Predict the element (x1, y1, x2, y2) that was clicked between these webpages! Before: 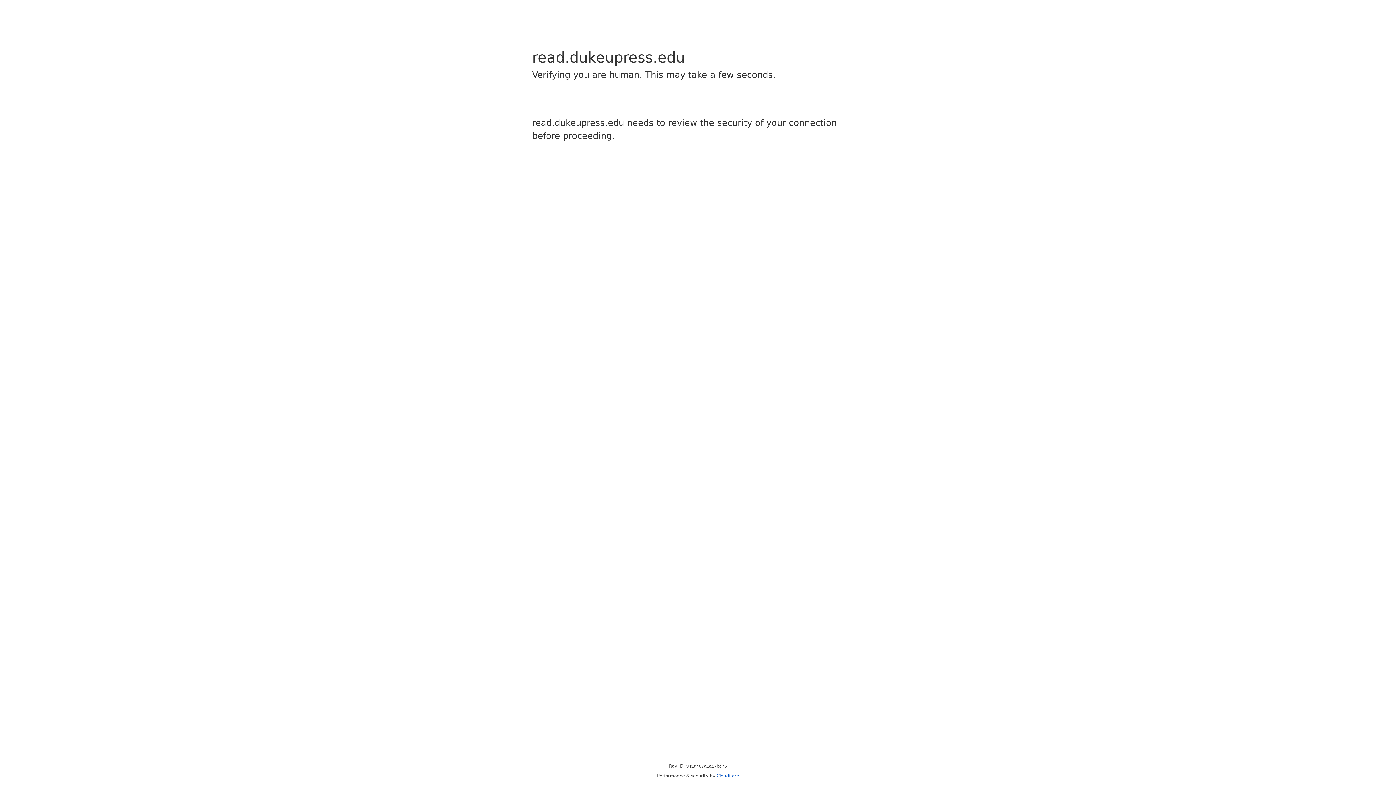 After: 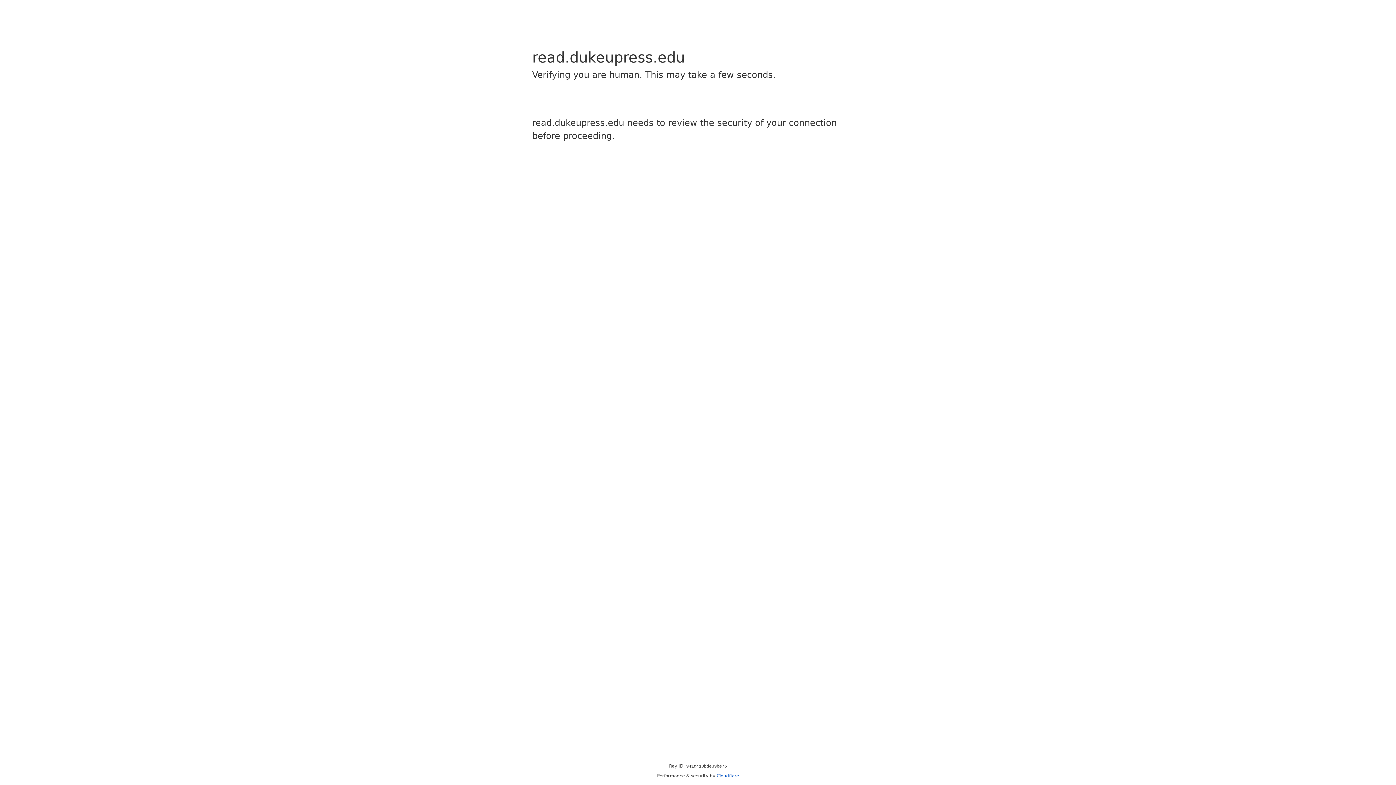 Action: bbox: (716, 773, 739, 778) label: Cloudflare